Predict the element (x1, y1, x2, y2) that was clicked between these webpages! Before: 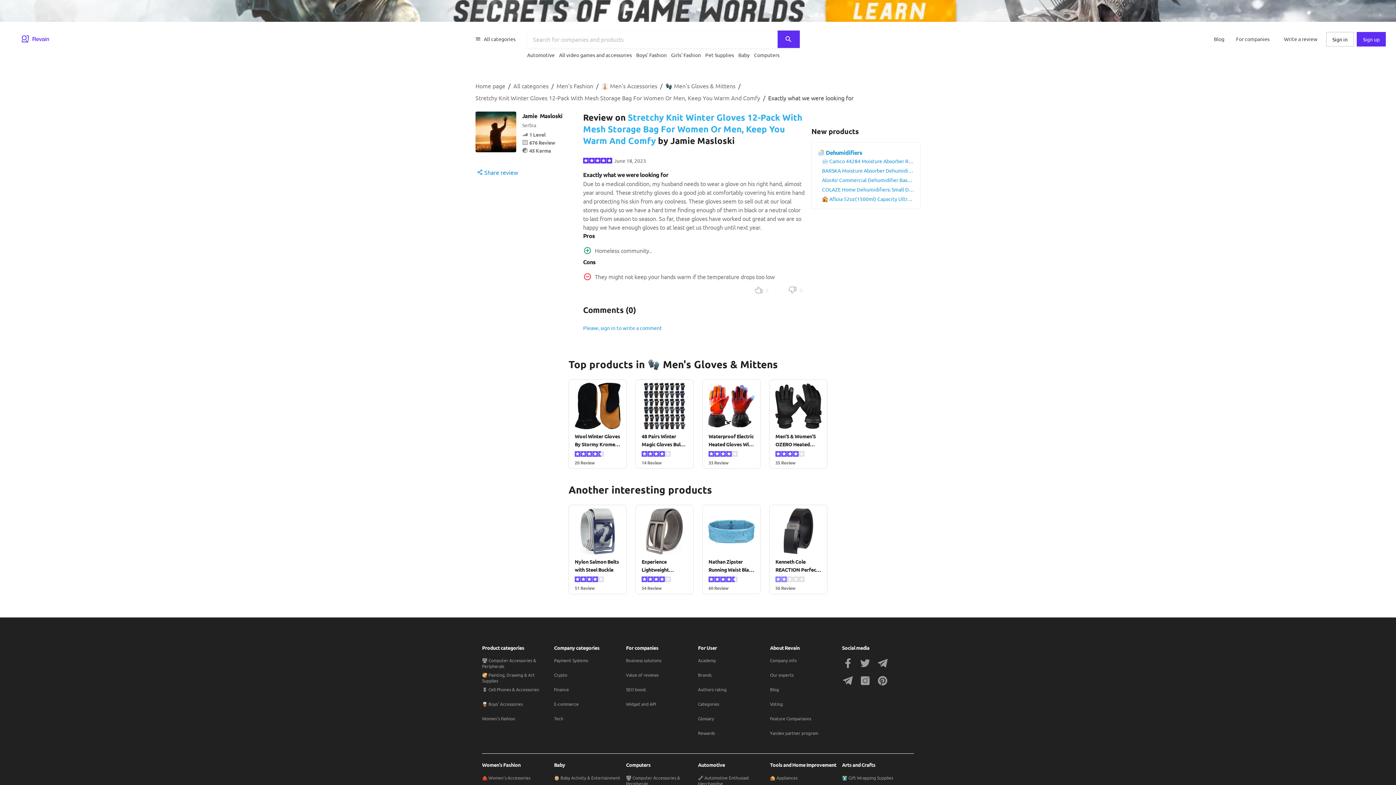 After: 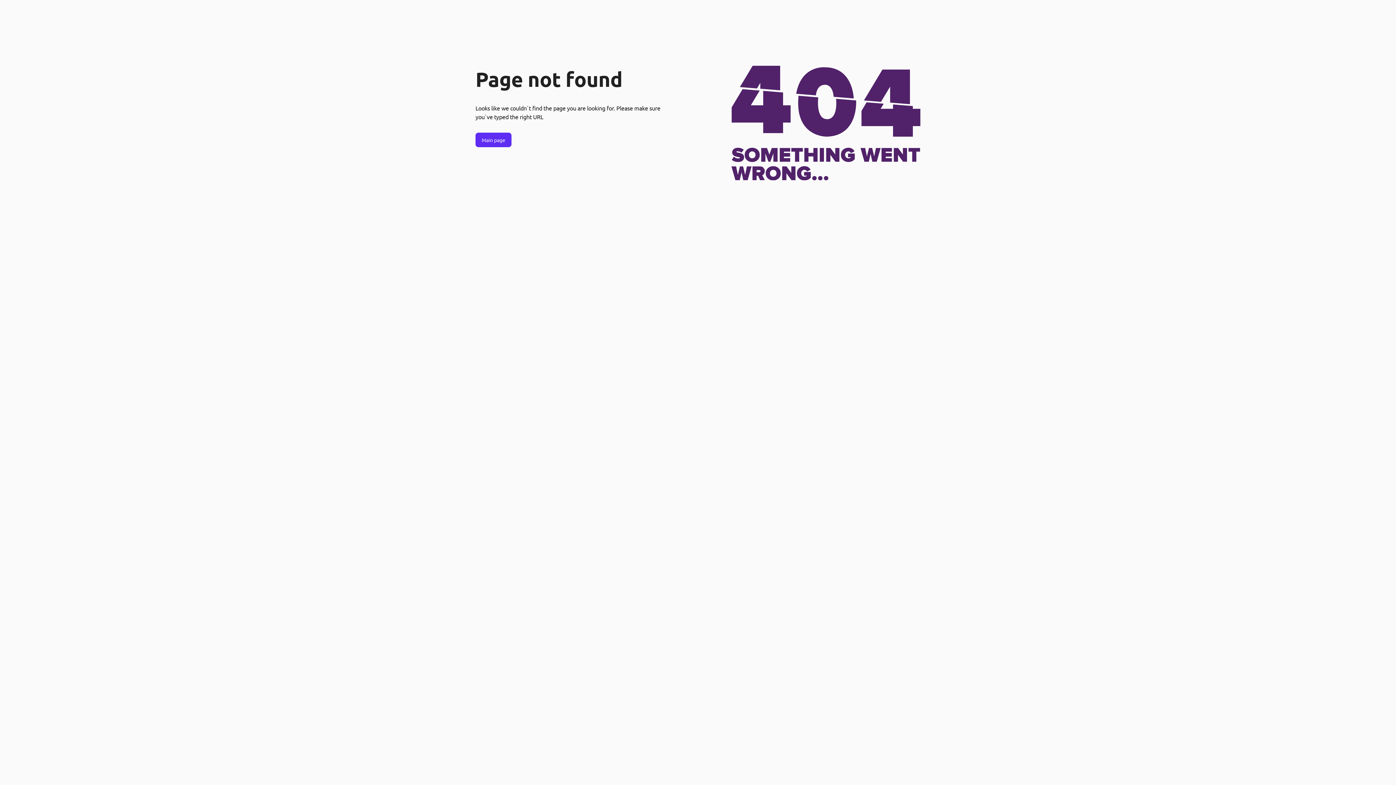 Action: label: Write a review bbox: (1278, 32, 1323, 45)